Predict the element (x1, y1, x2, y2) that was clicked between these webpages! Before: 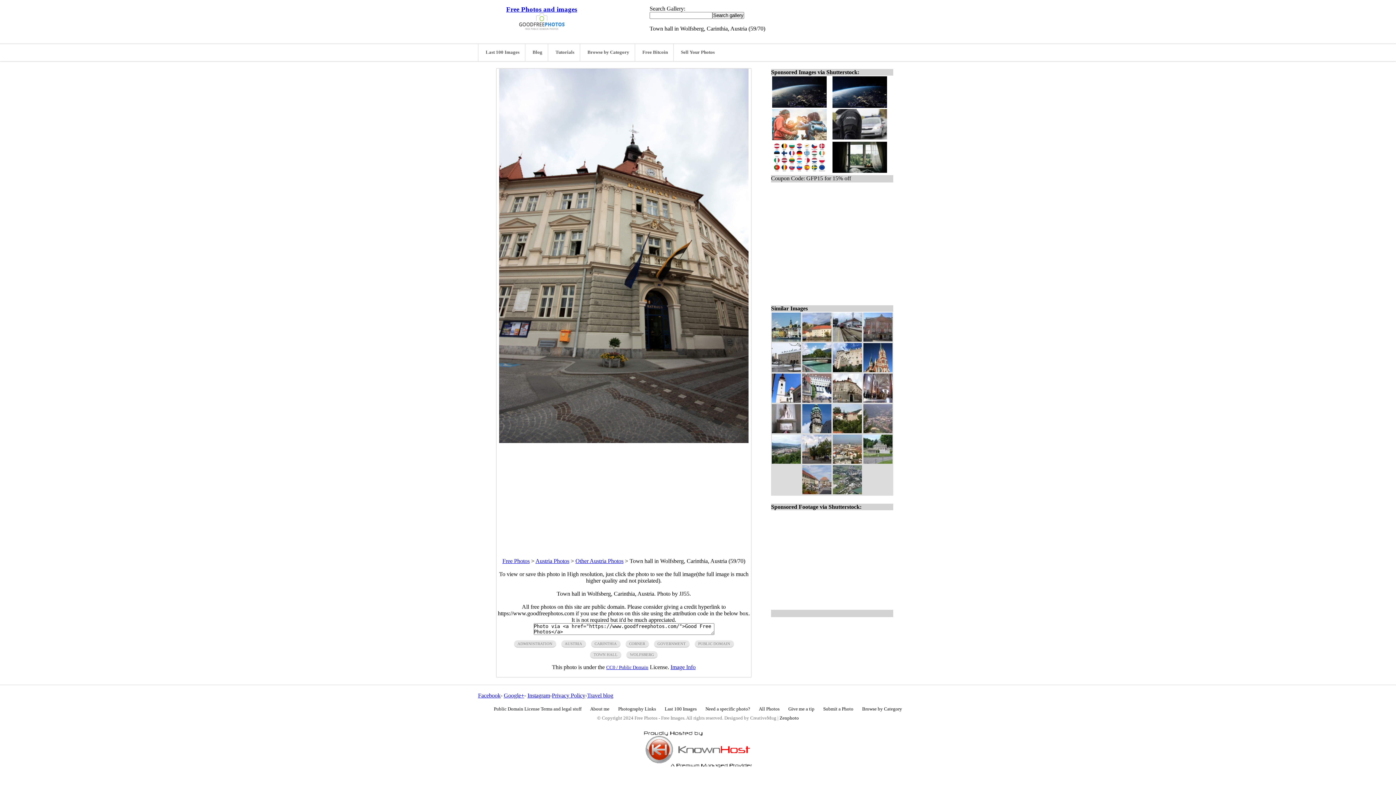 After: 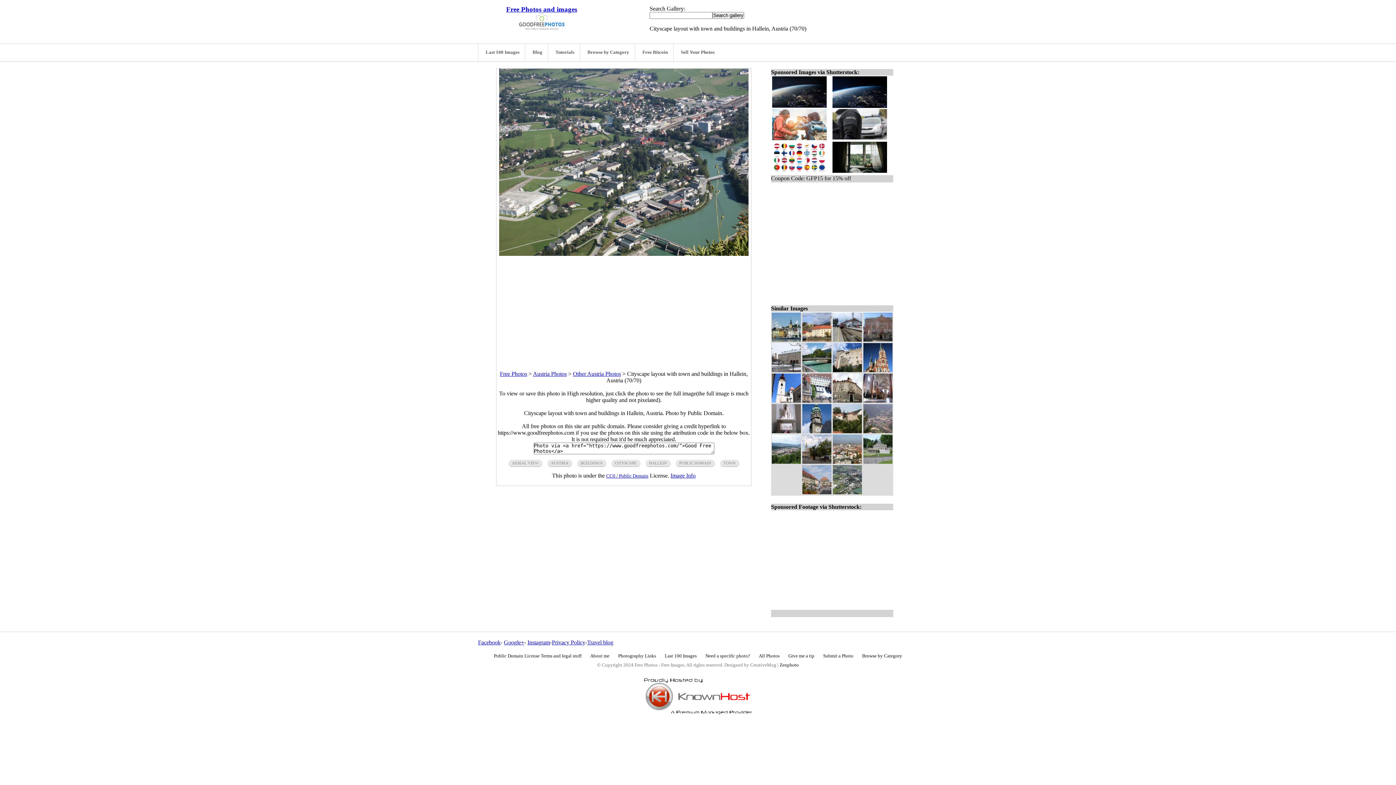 Action: bbox: (833, 489, 862, 495)